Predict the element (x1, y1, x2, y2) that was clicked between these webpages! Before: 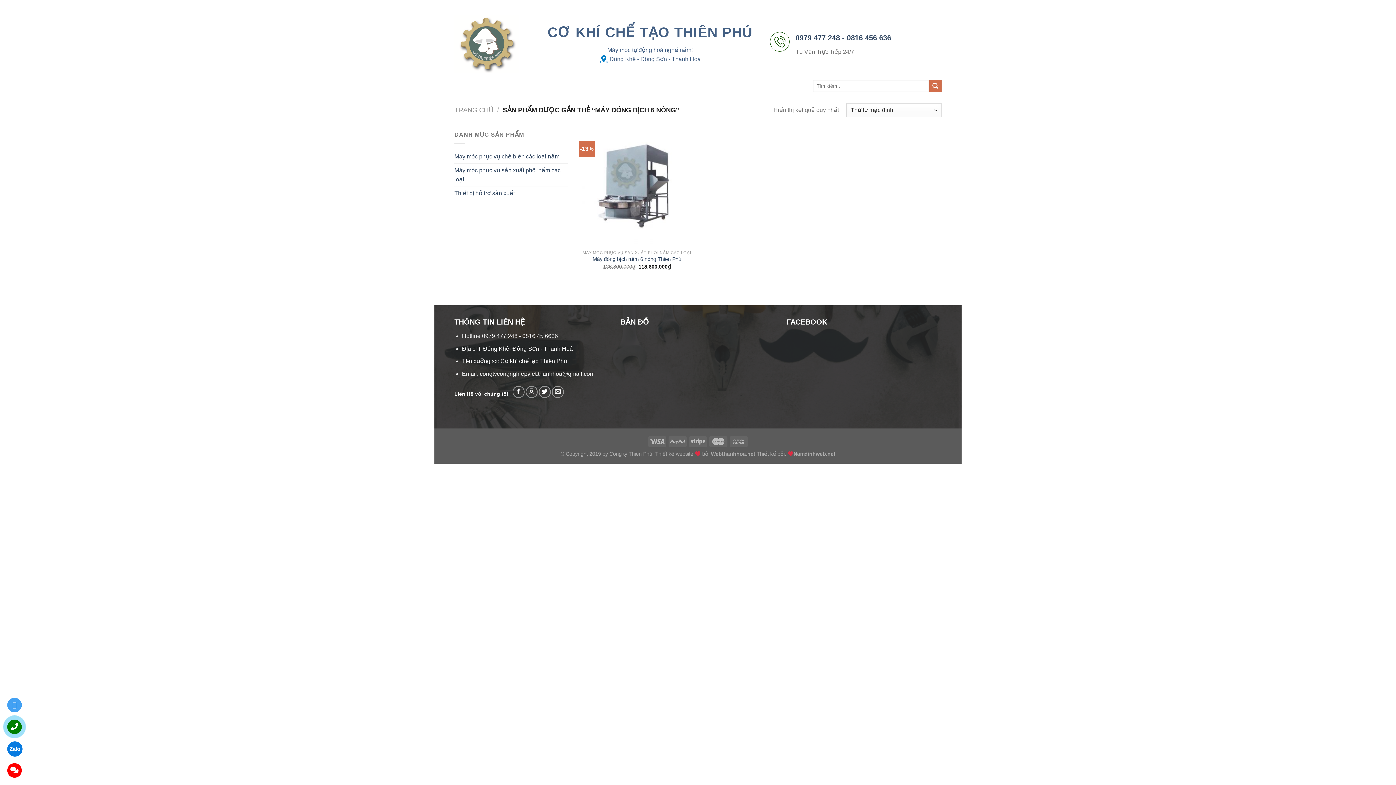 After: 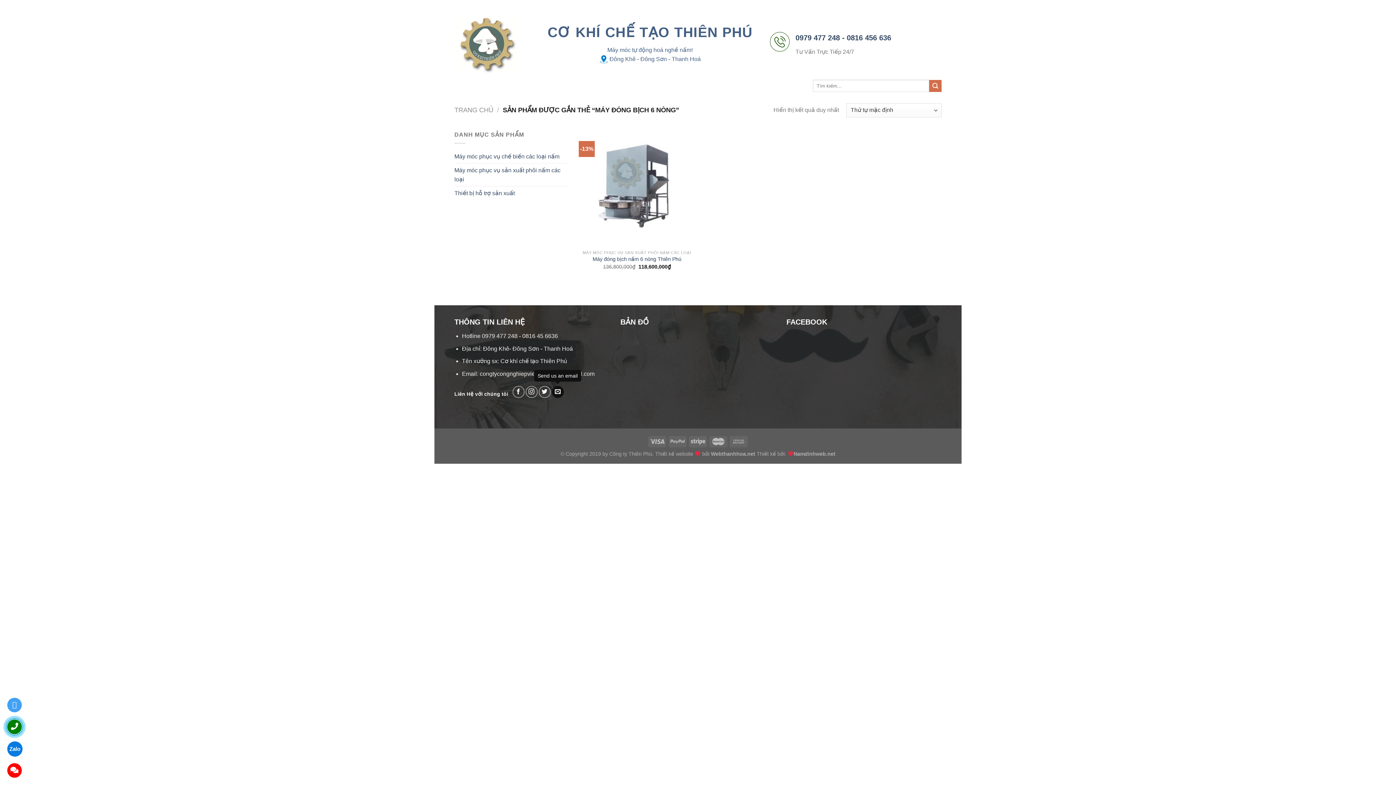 Action: label: Send us an email bbox: (551, 386, 563, 398)